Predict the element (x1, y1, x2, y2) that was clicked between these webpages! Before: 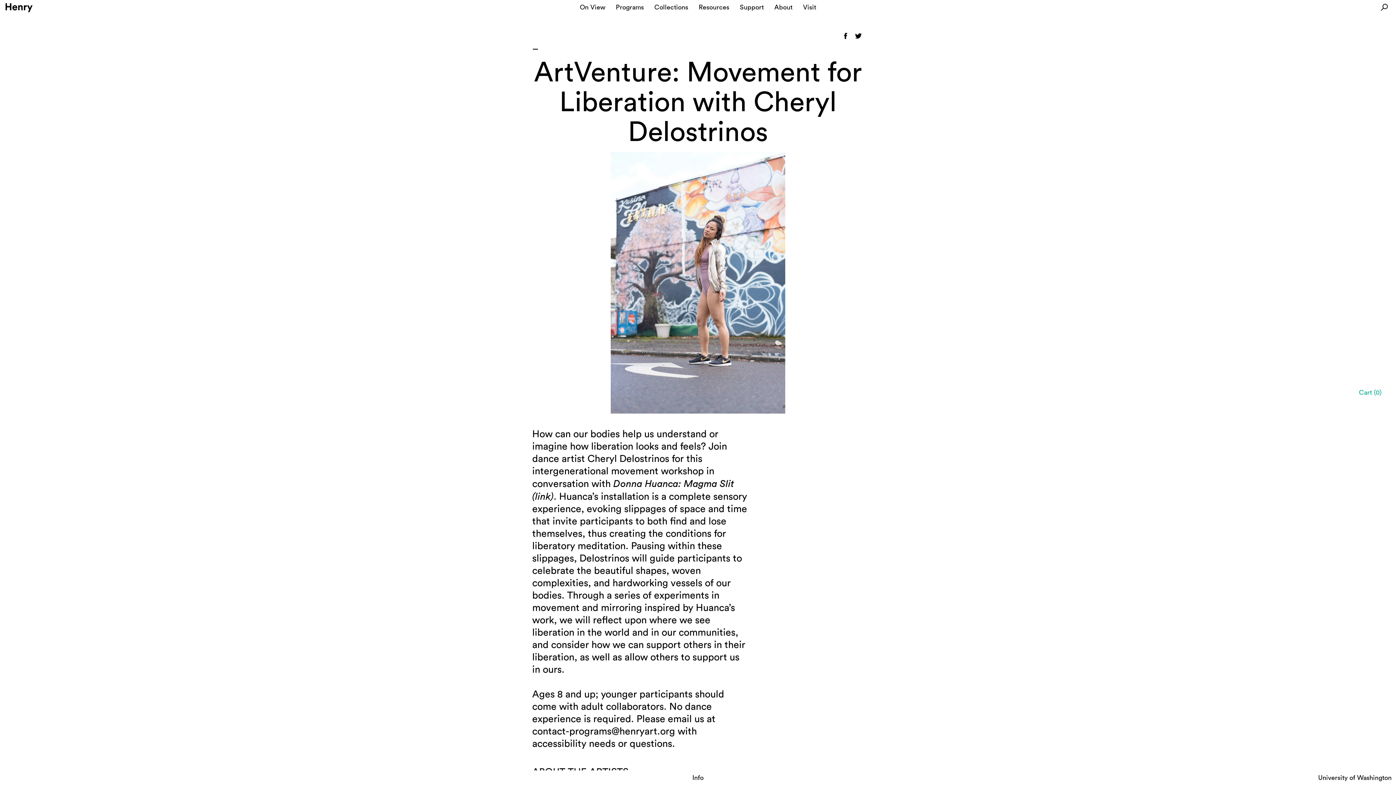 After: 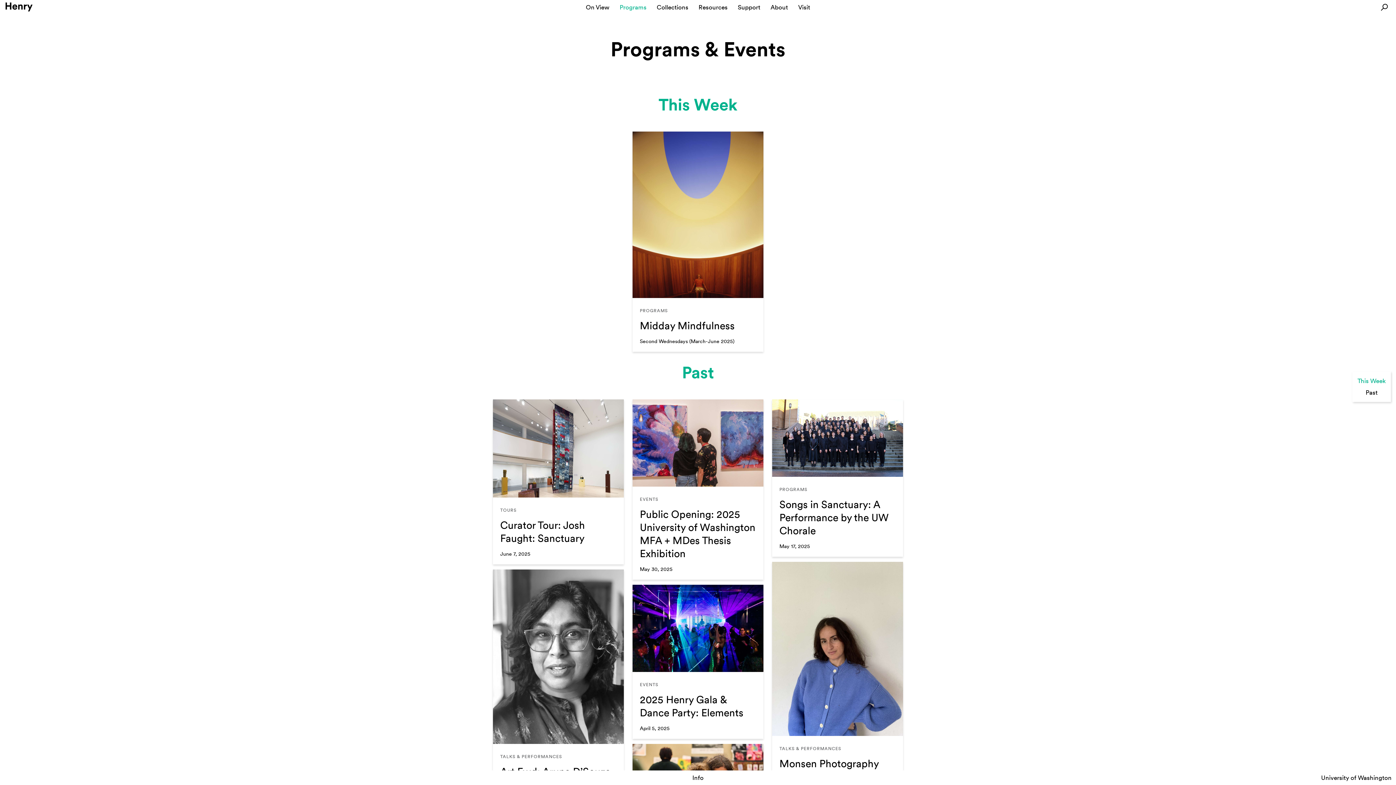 Action: label: Programs bbox: (616, 4, 644, 10)